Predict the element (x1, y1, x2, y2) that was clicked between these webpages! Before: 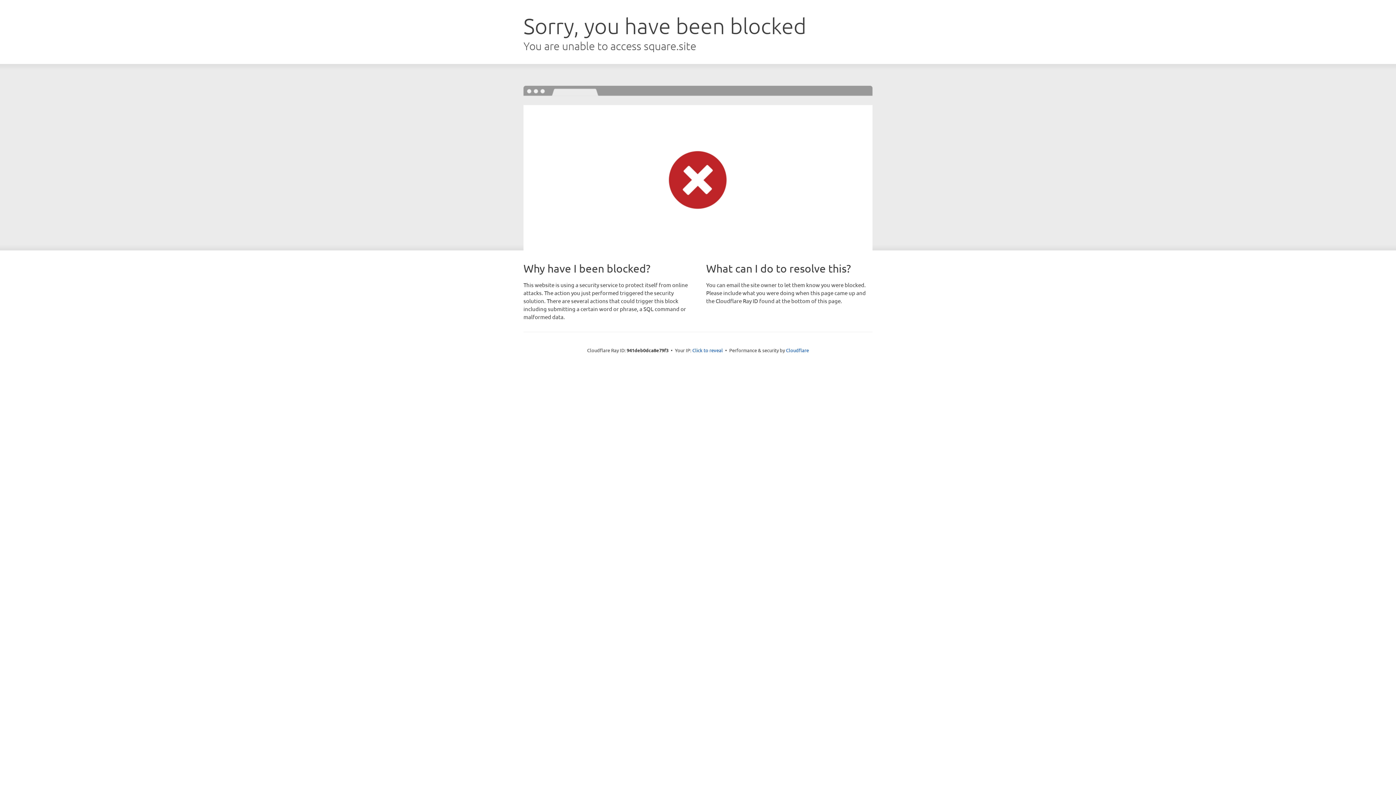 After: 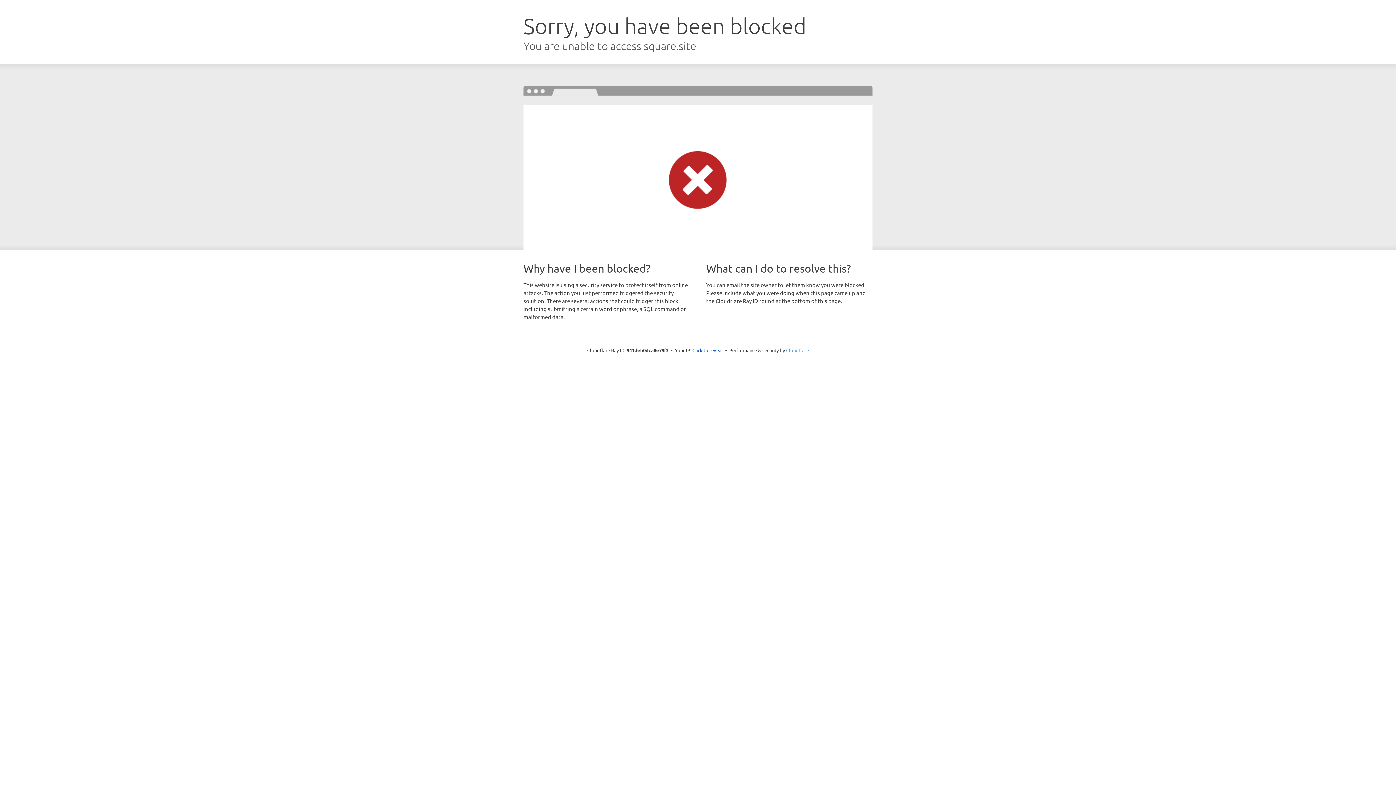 Action: bbox: (786, 347, 809, 353) label: Cloudflare